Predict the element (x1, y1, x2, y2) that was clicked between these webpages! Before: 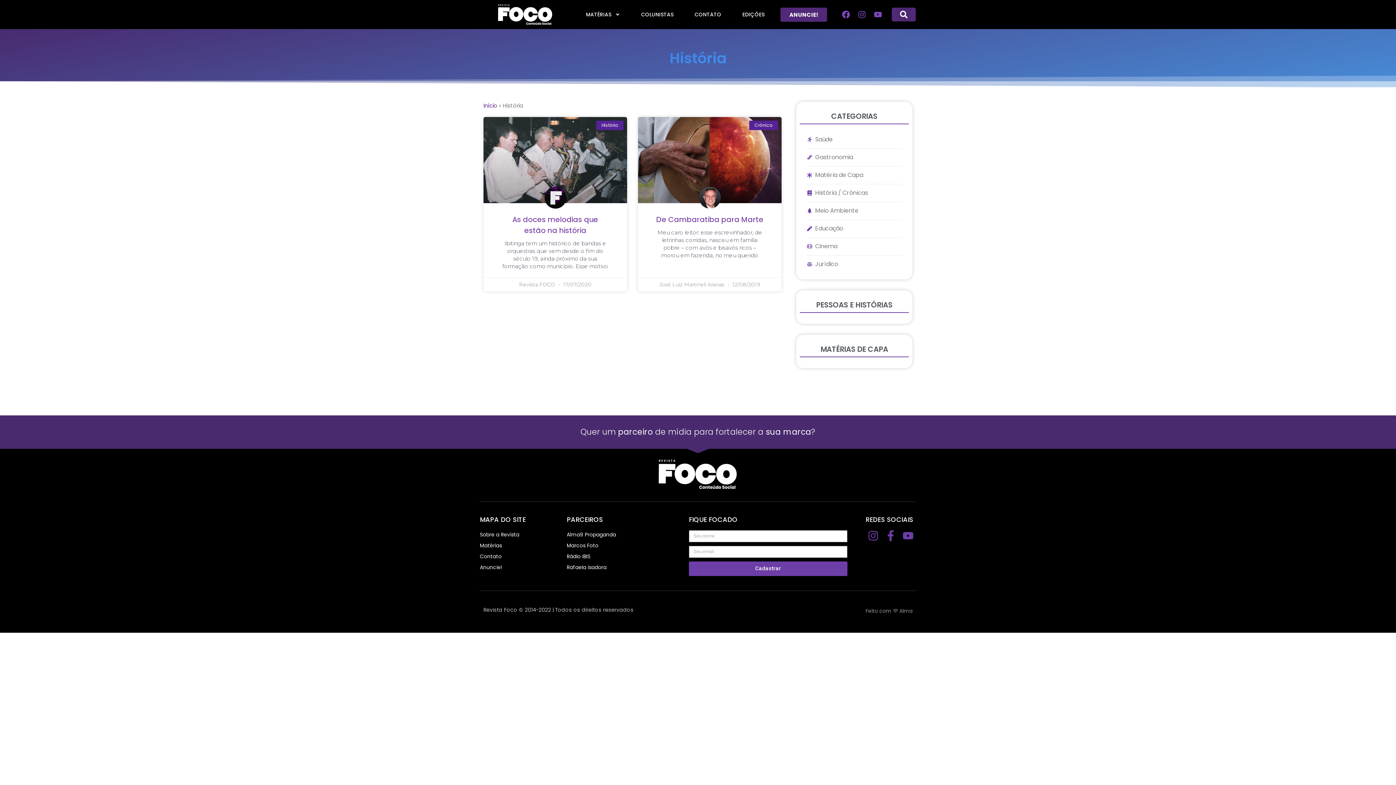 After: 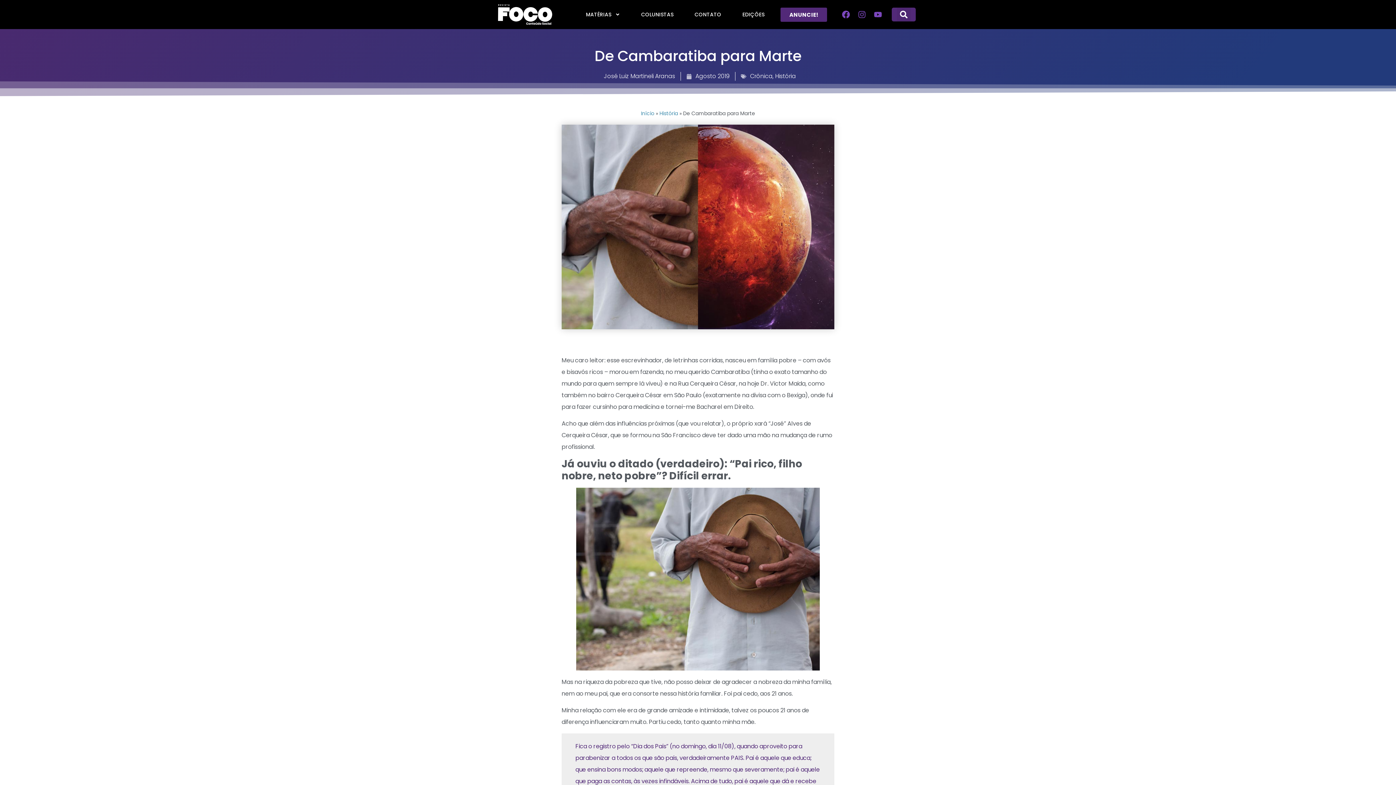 Action: label: De Cambaratiba para Marte bbox: (656, 214, 763, 224)